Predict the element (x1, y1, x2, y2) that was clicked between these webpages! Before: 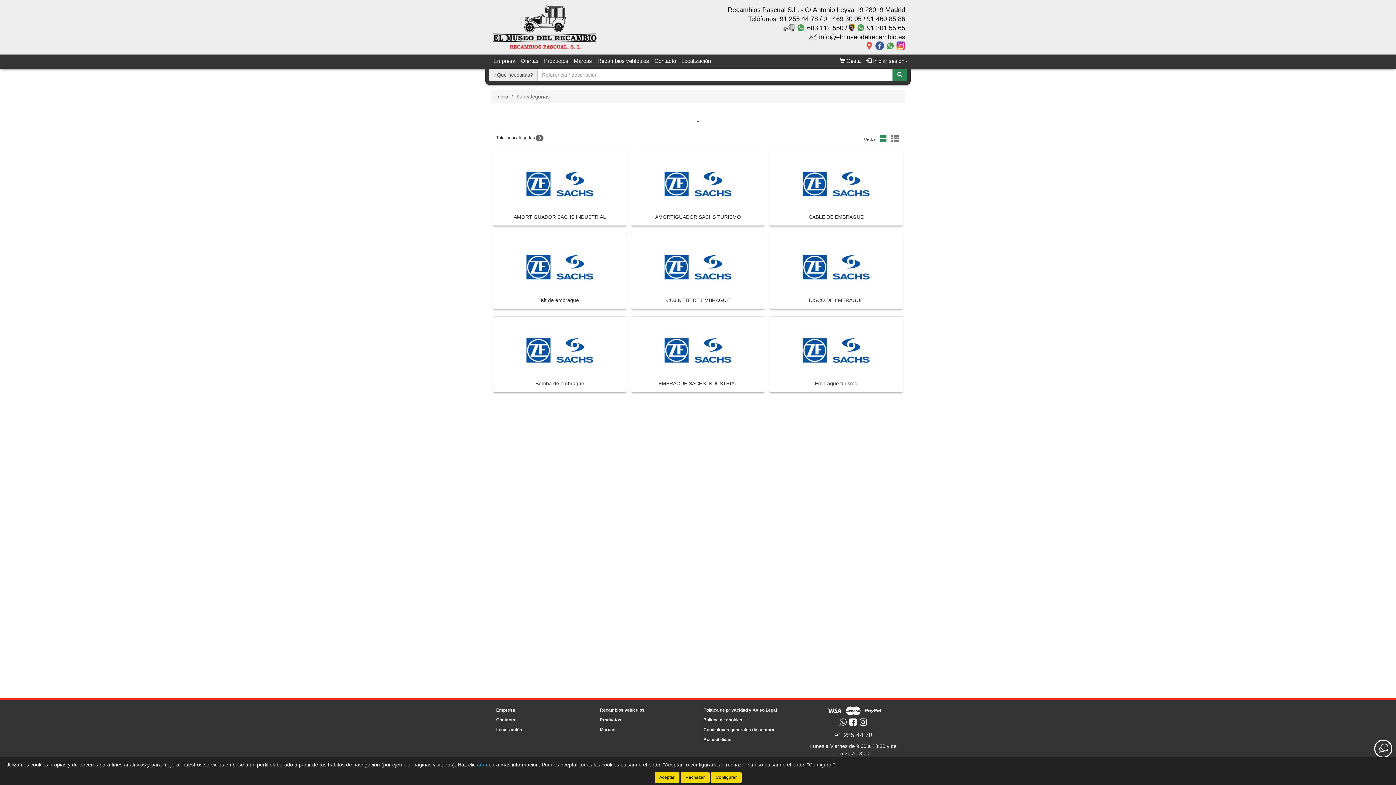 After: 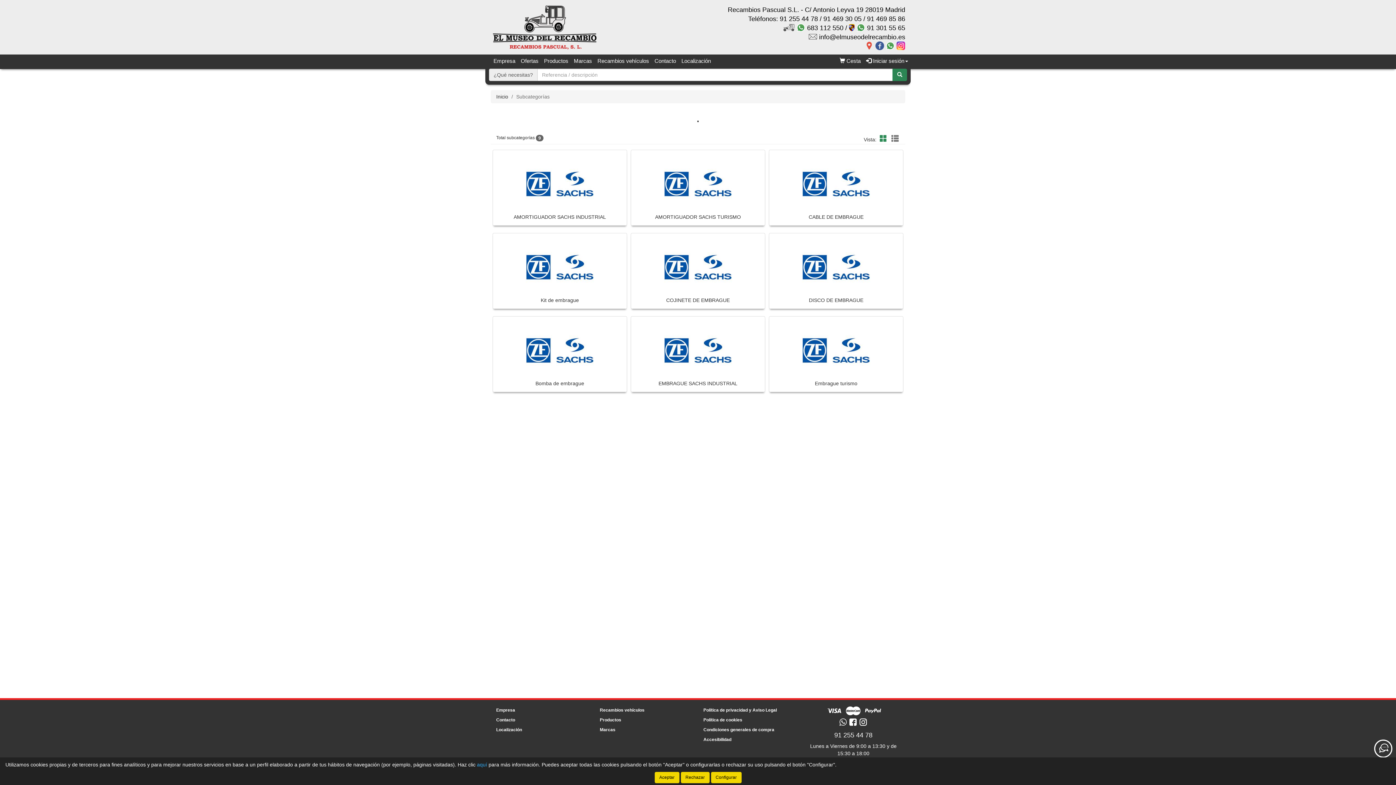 Action: label: info@elmuseodelrecambio.es bbox: (819, 33, 905, 40)